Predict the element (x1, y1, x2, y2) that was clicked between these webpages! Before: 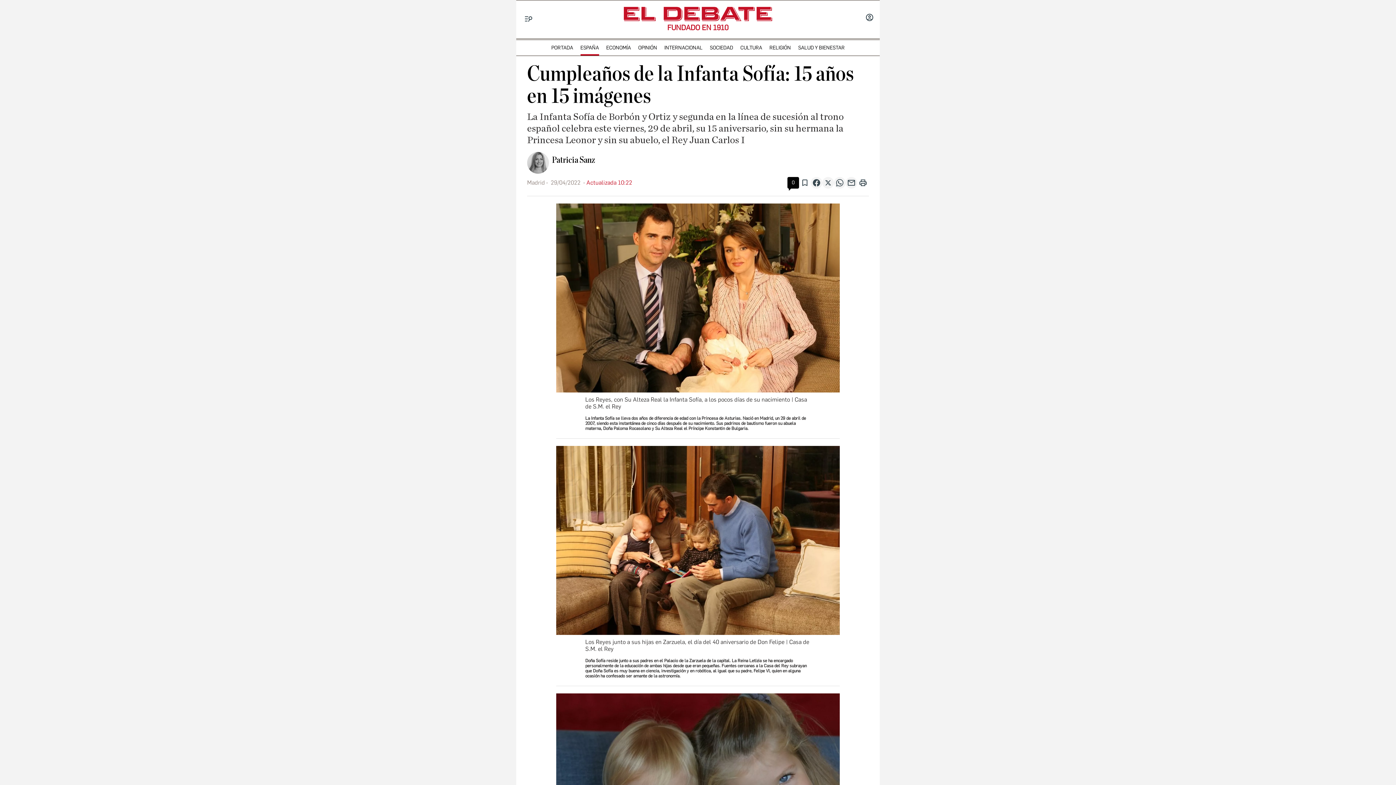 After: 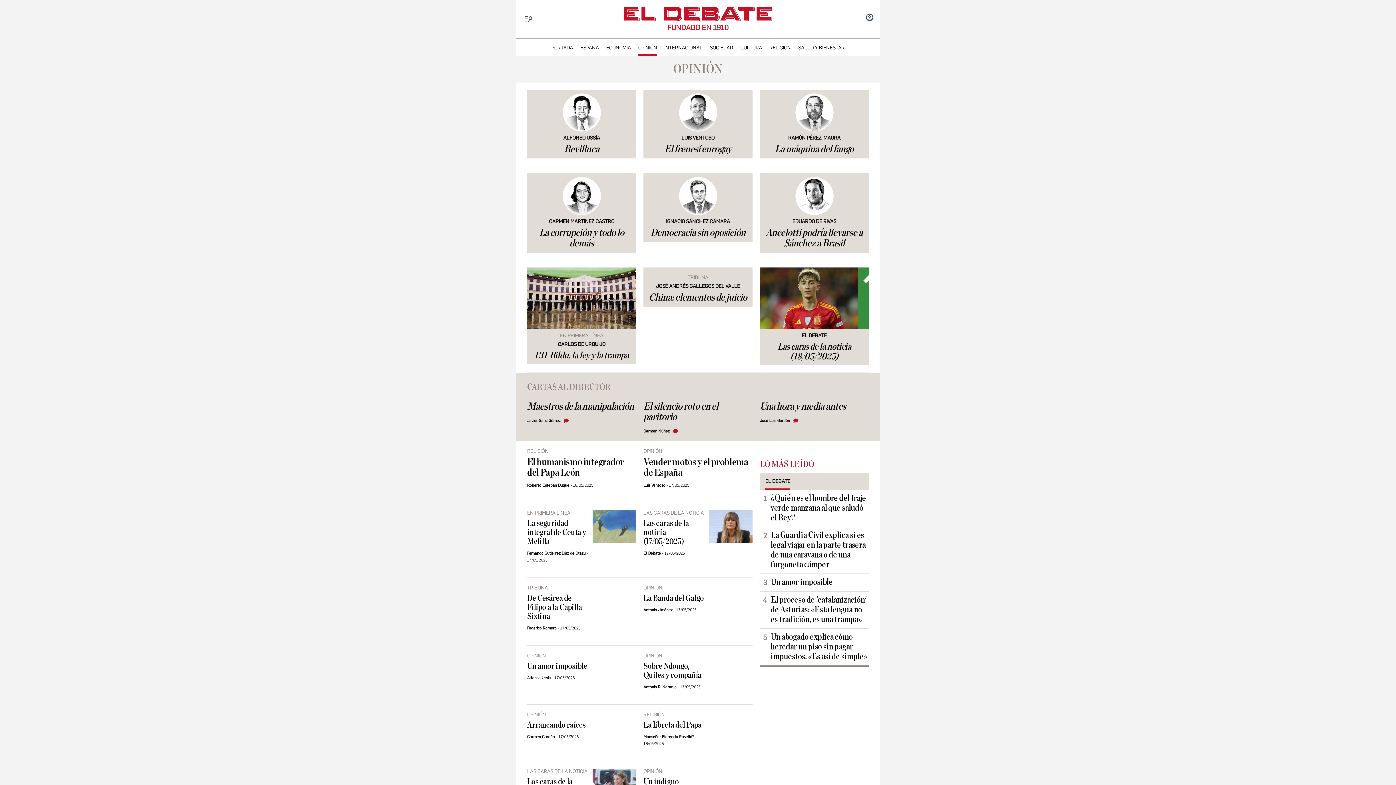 Action: label: OPINIÓN bbox: (634, 43, 660, 52)